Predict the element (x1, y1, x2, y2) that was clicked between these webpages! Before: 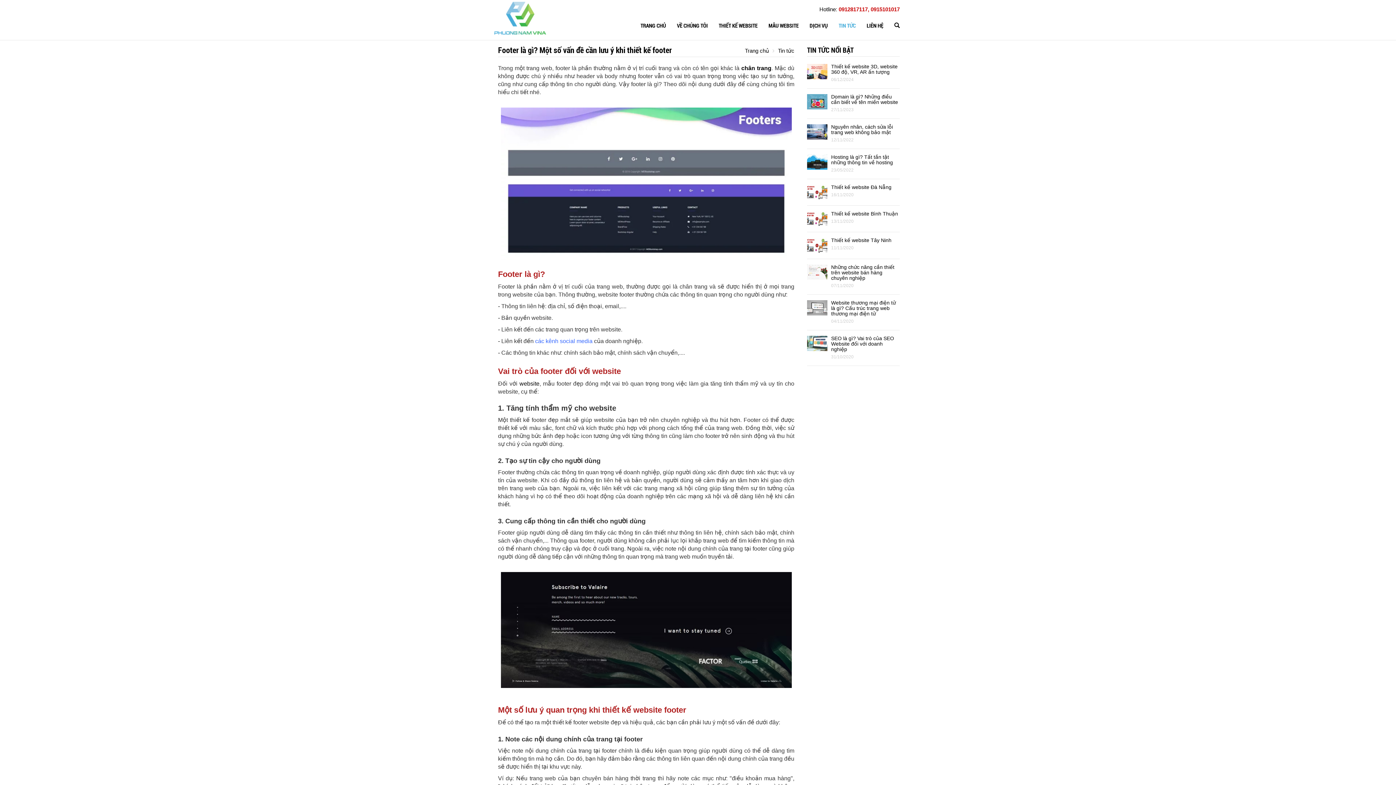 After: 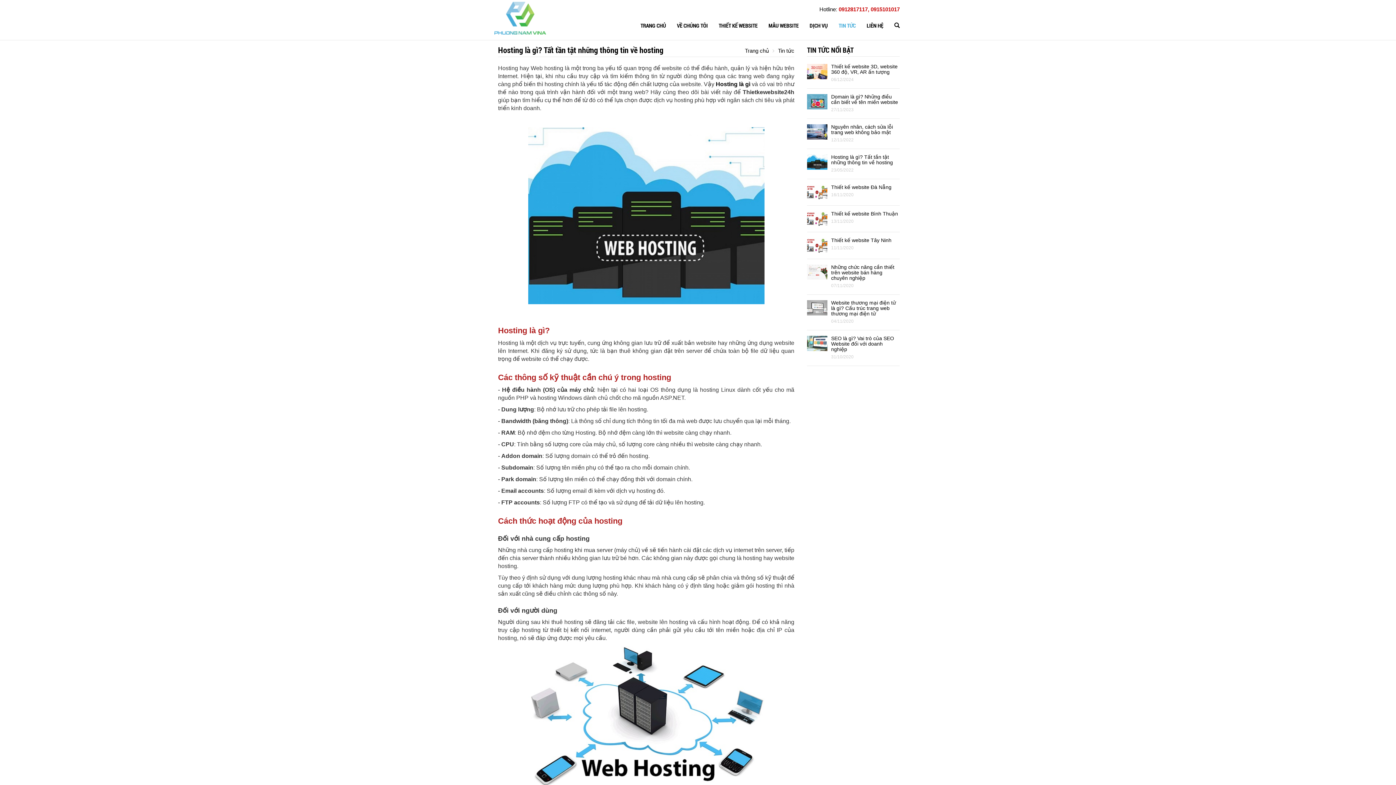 Action: bbox: (807, 158, 827, 164)